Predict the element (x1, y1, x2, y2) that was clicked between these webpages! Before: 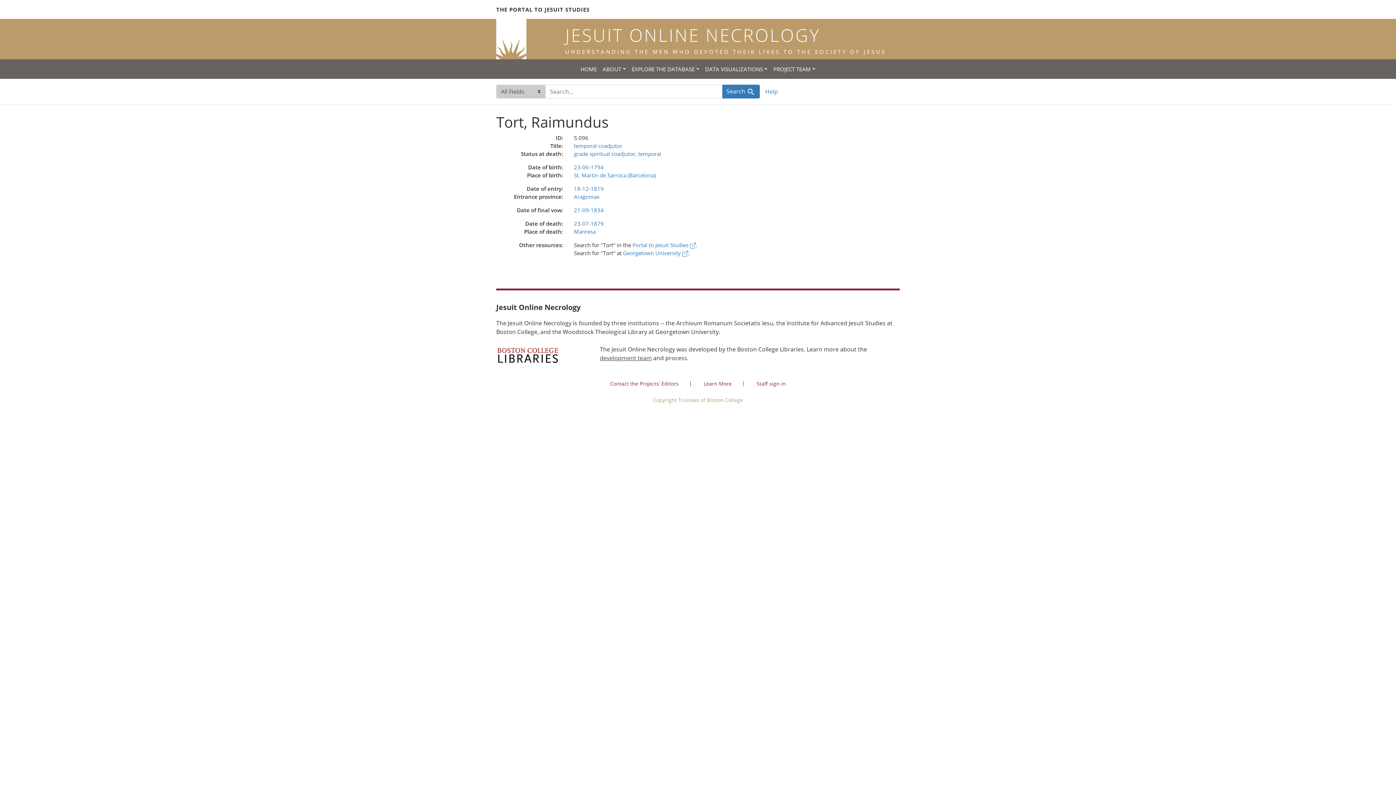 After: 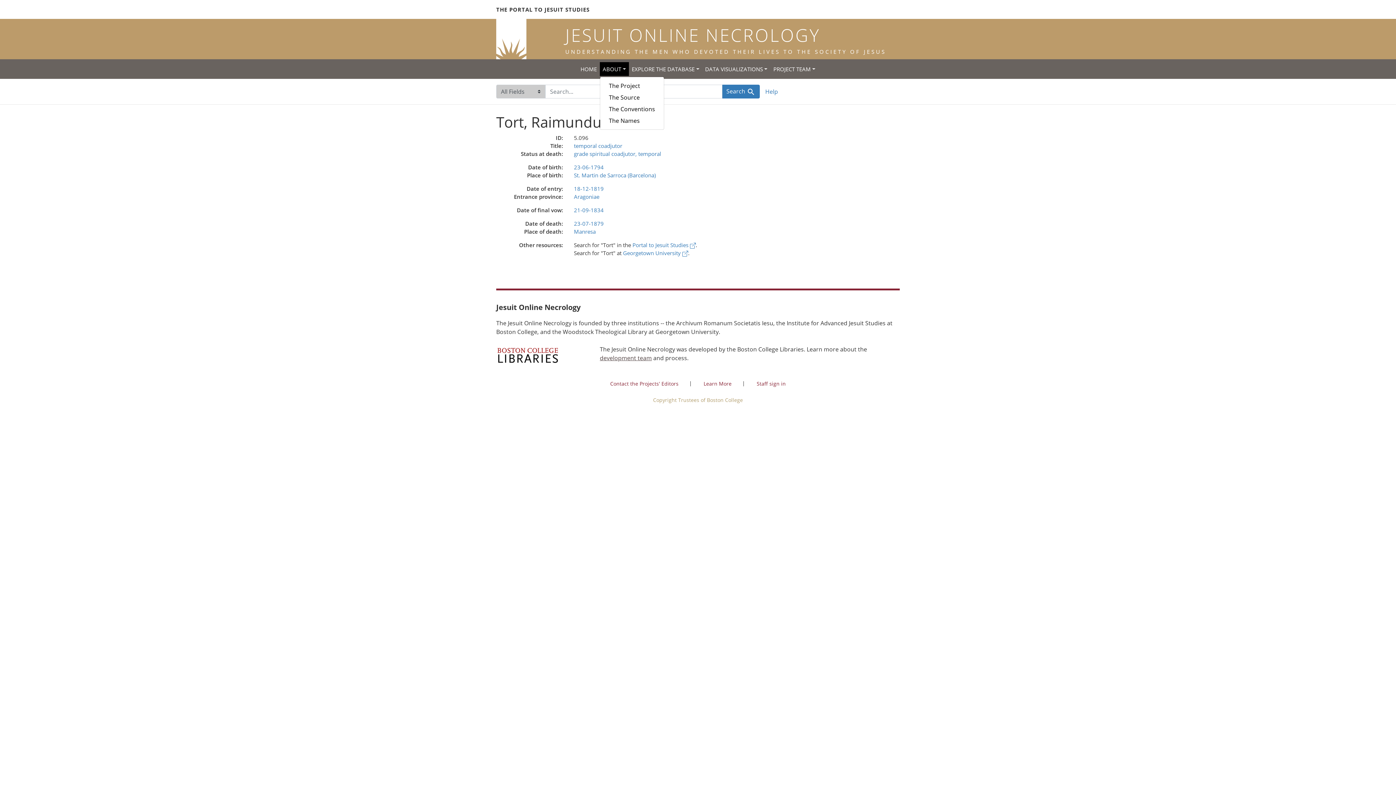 Action: bbox: (599, 62, 628, 76) label: ABOUT